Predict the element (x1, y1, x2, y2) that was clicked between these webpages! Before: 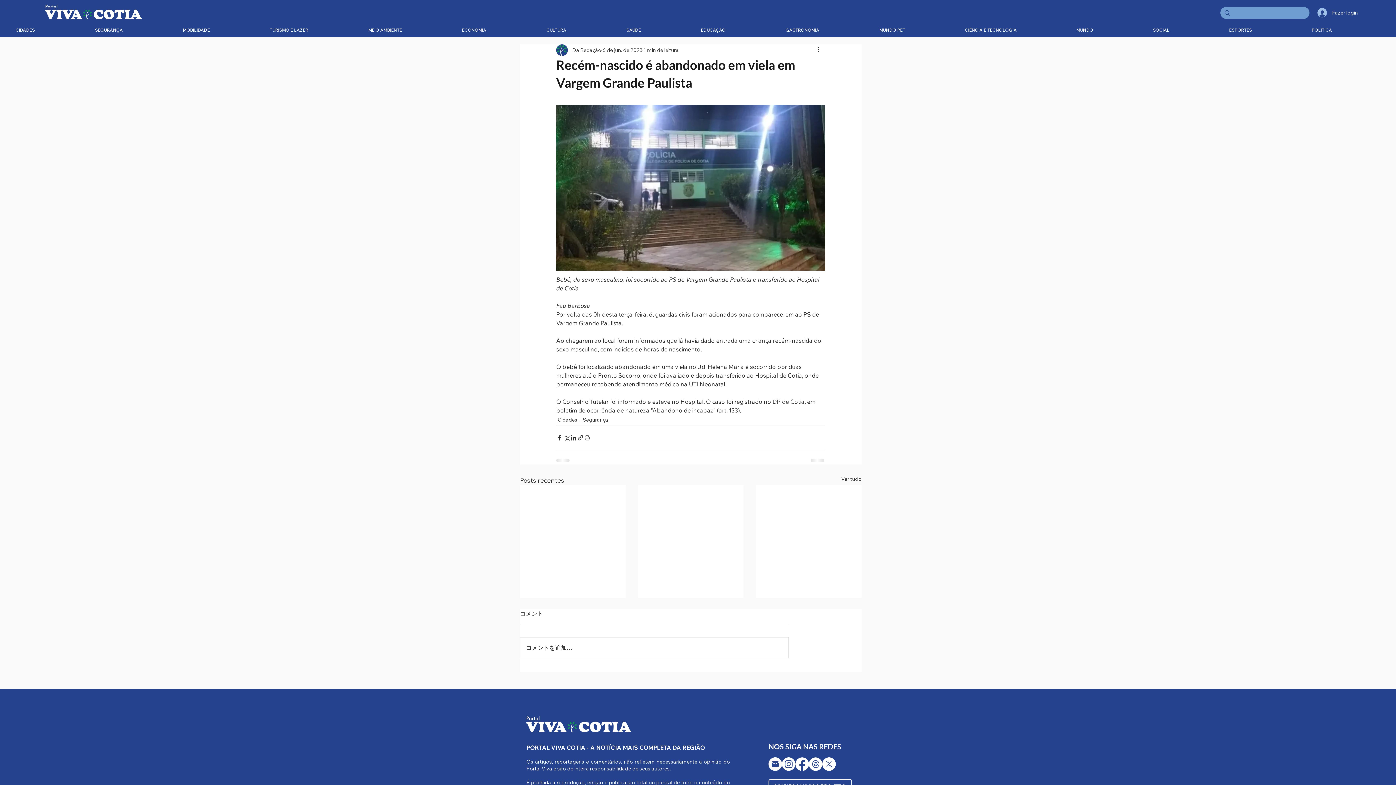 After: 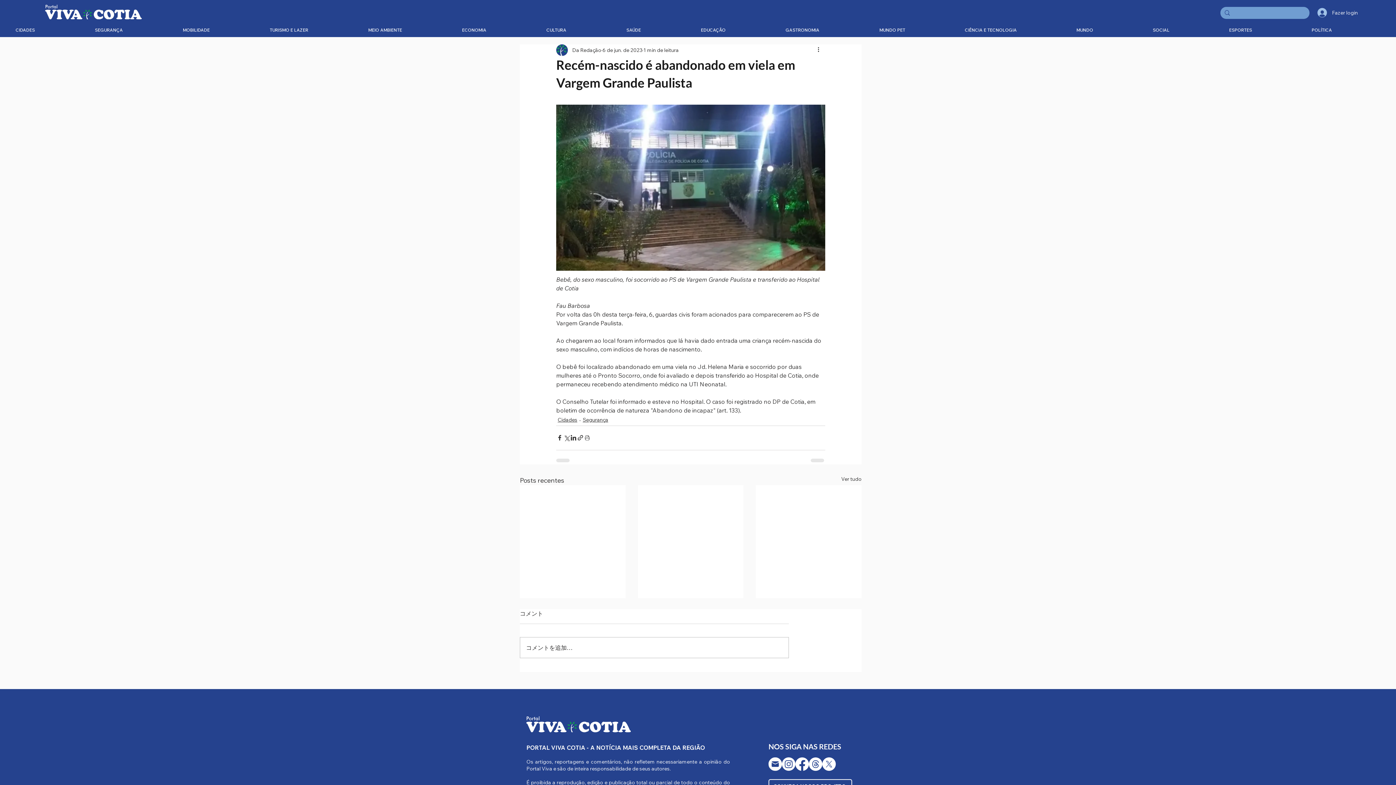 Action: bbox: (782, 757, 795, 771) label: Instagram